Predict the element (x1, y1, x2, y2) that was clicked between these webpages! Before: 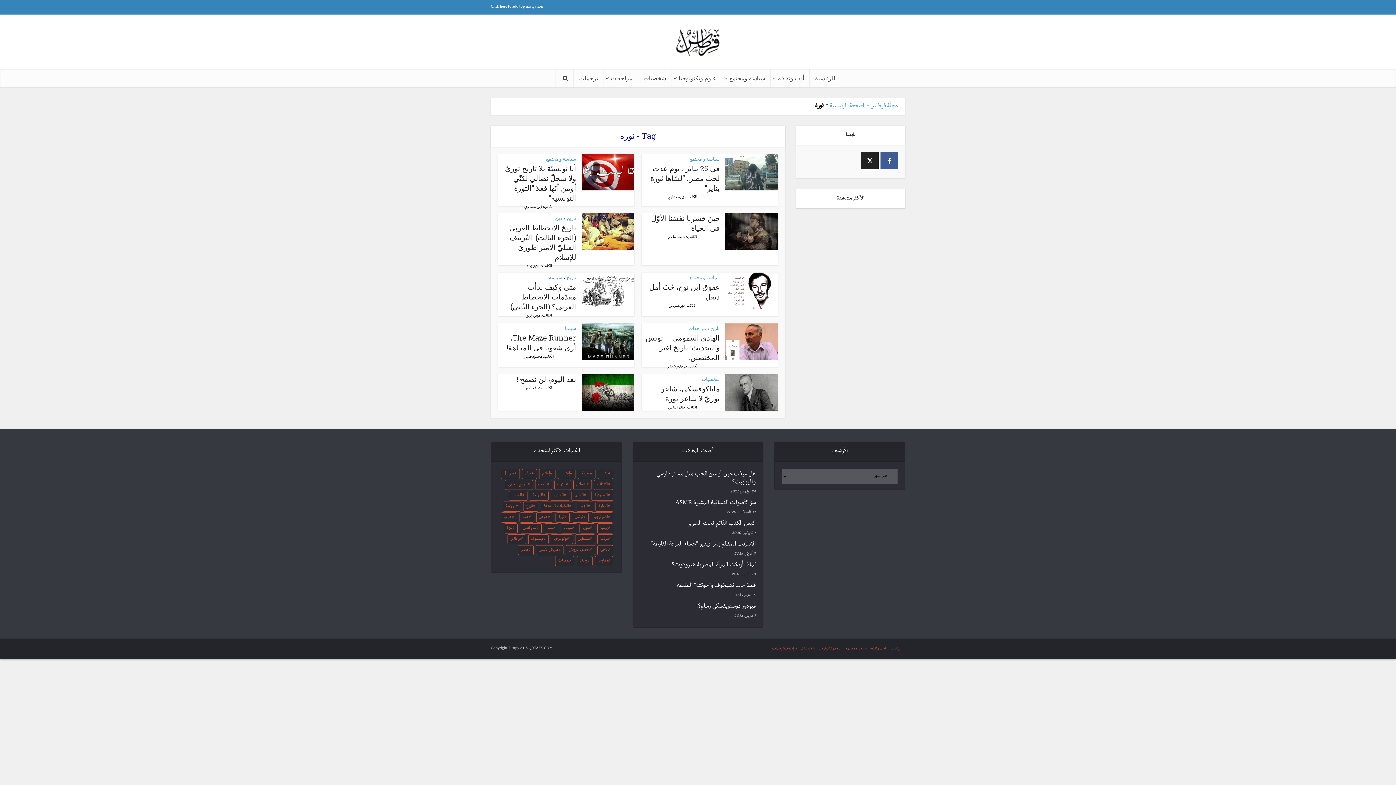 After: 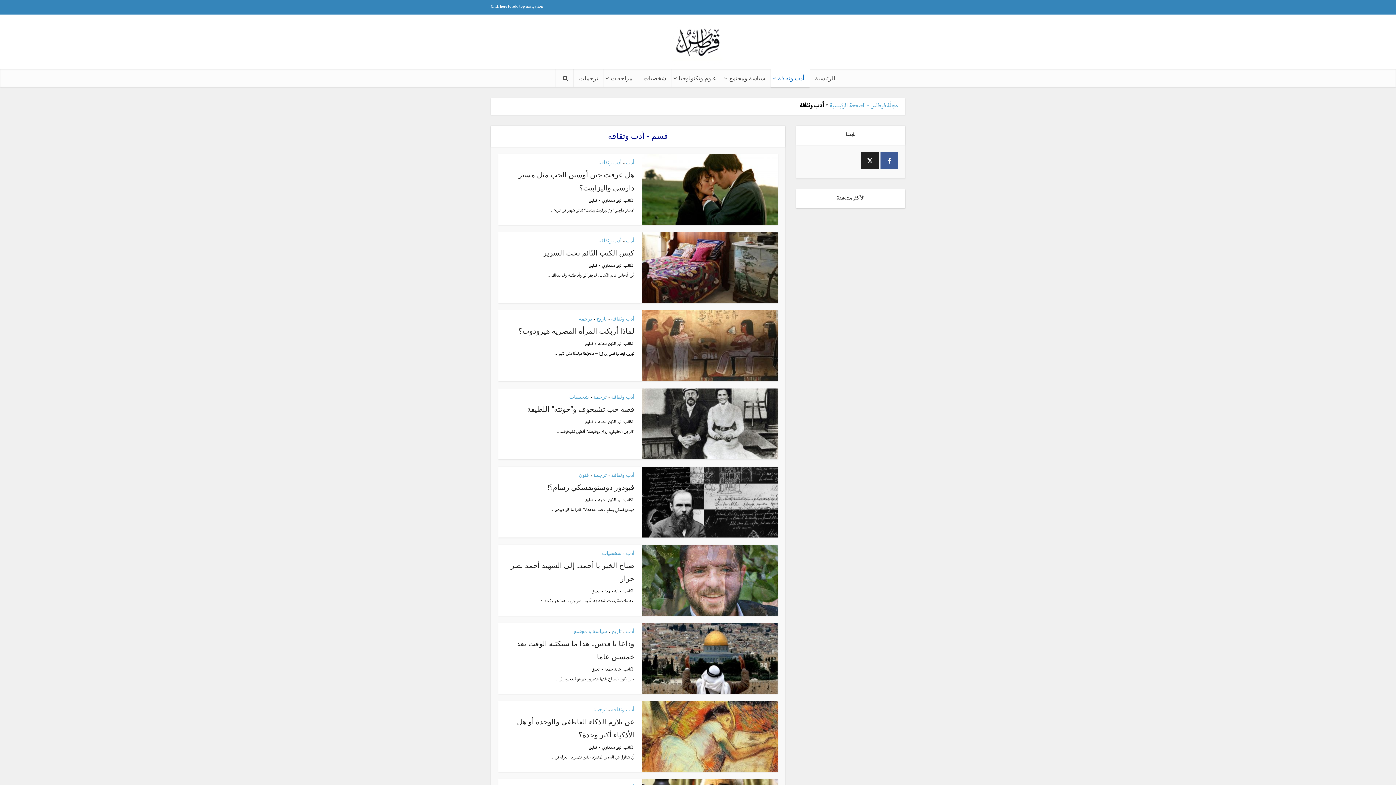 Action: label: أدب وثقافة bbox: (770, 69, 809, 87)